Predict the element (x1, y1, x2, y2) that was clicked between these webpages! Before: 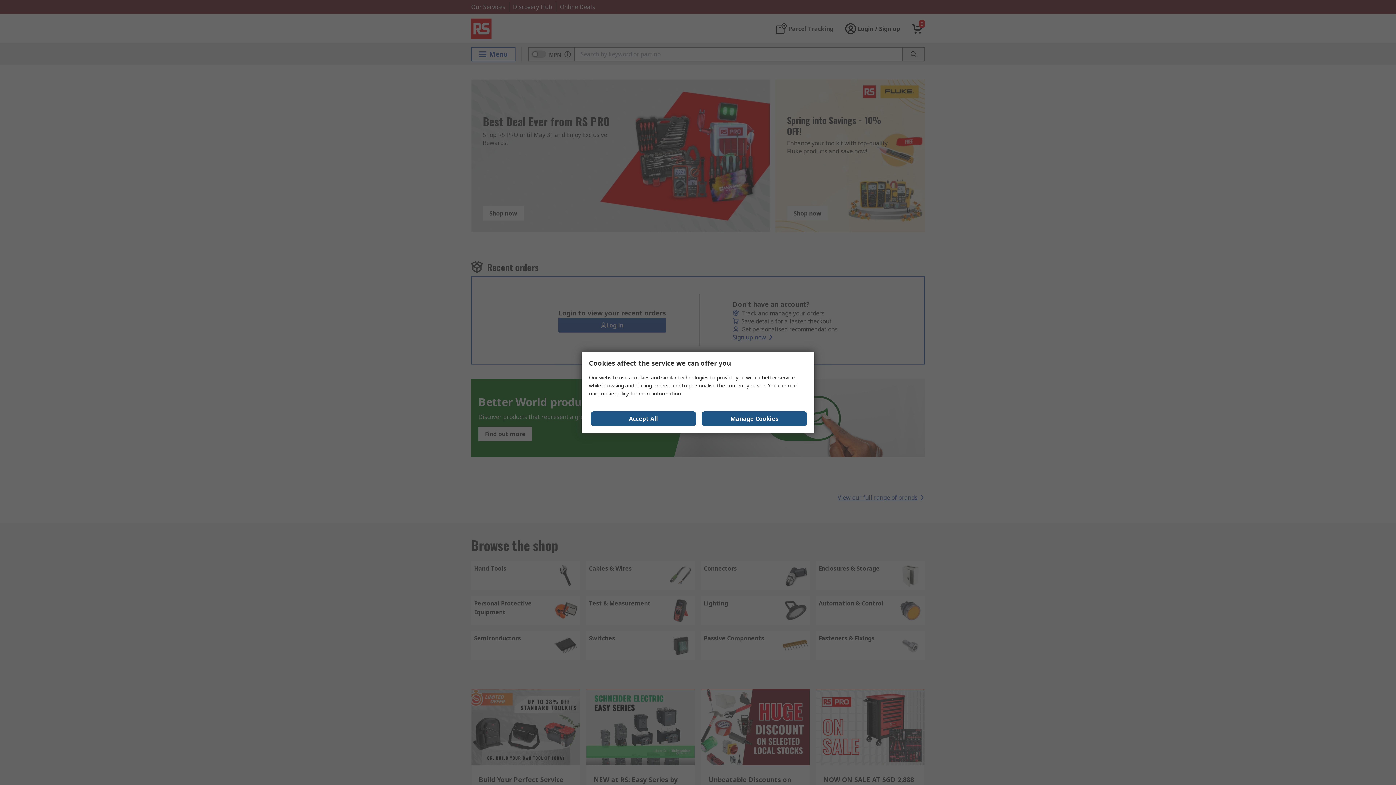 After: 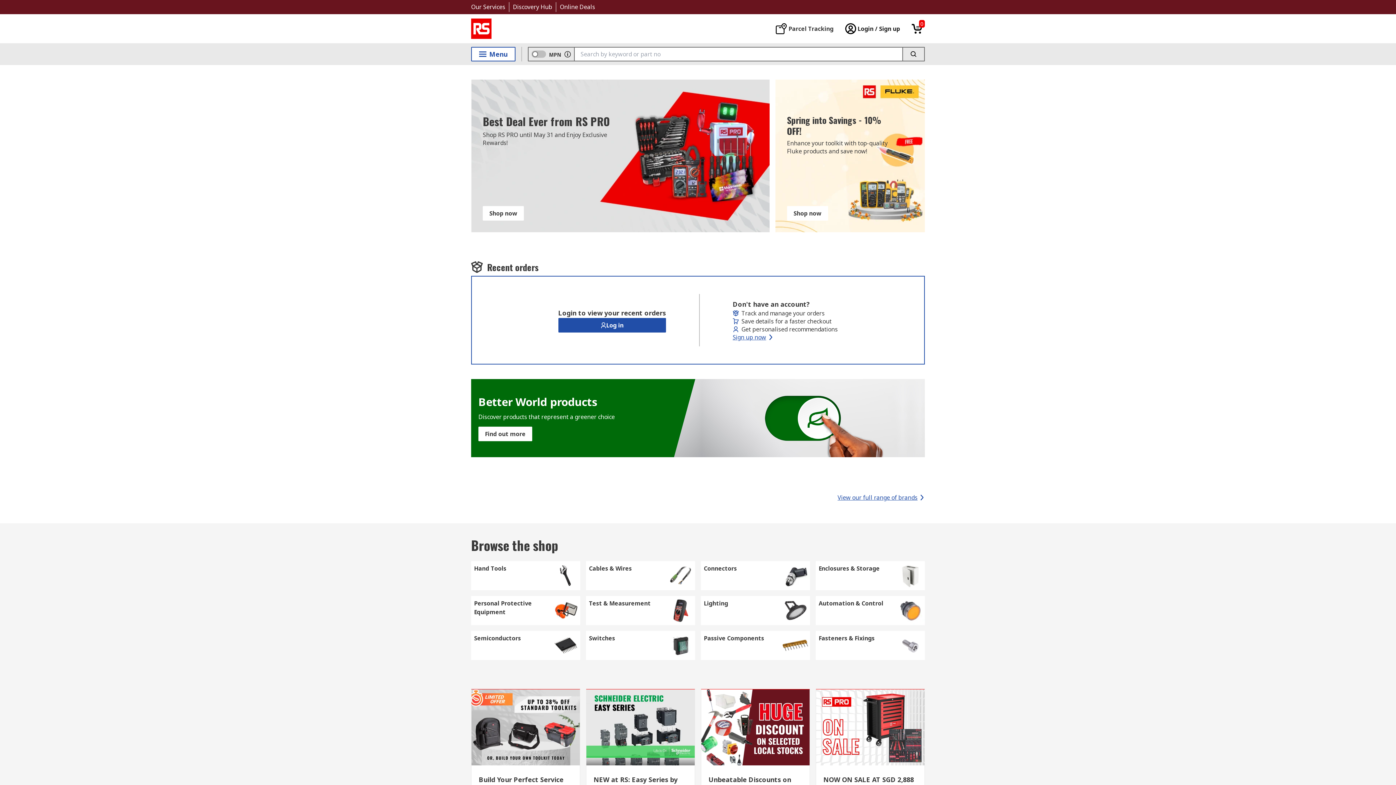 Action: label: Accept All bbox: (590, 411, 696, 426)